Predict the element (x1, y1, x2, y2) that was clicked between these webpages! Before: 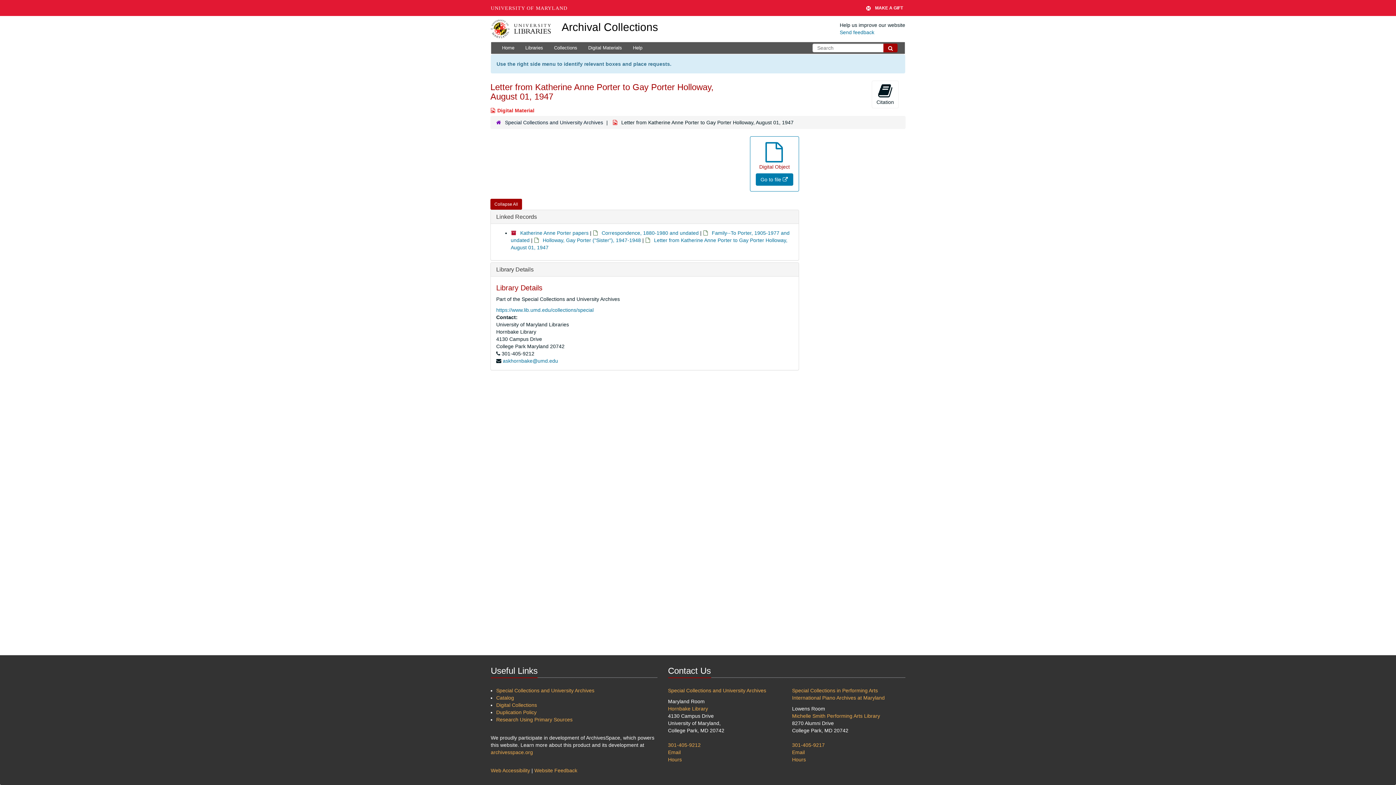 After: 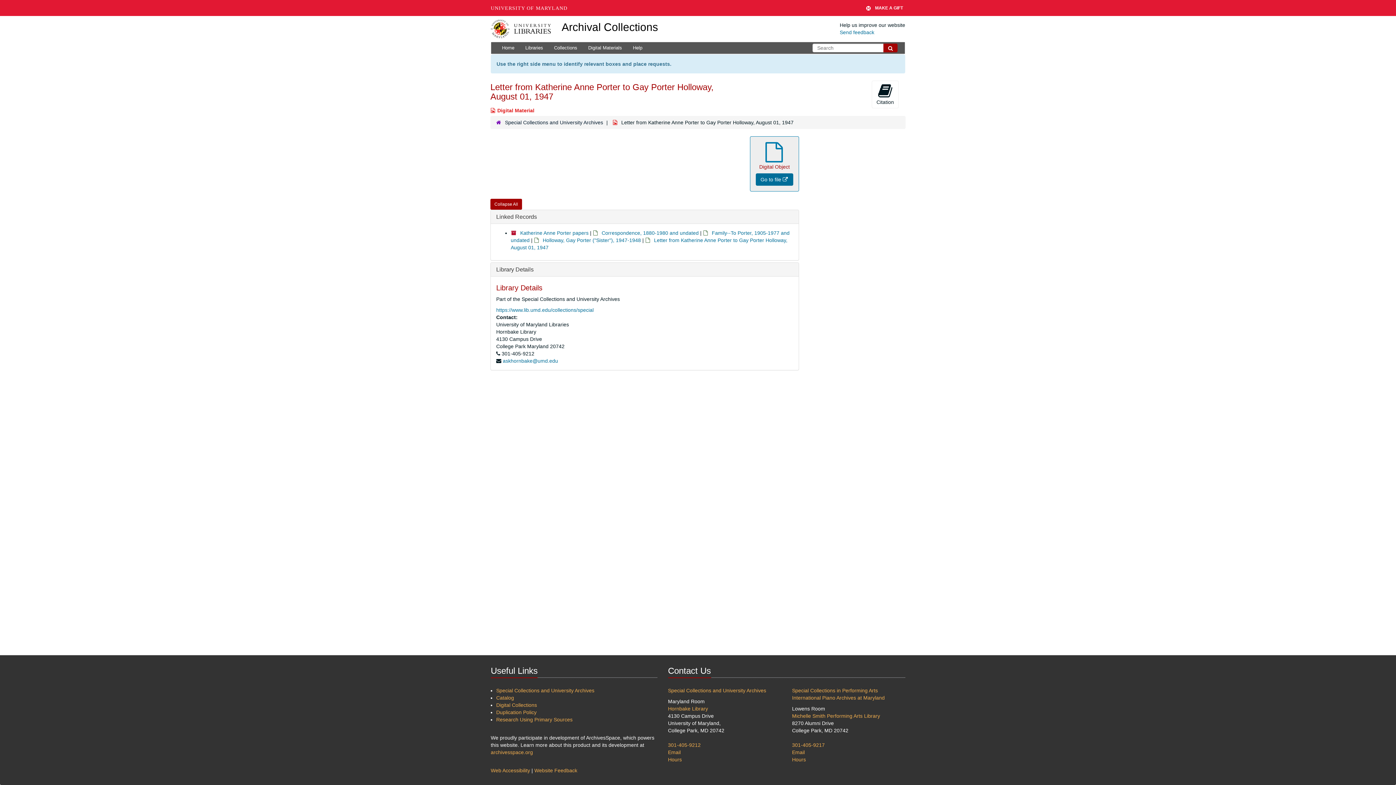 Action: label: Digital Object

Go to file  bbox: (750, 136, 799, 191)